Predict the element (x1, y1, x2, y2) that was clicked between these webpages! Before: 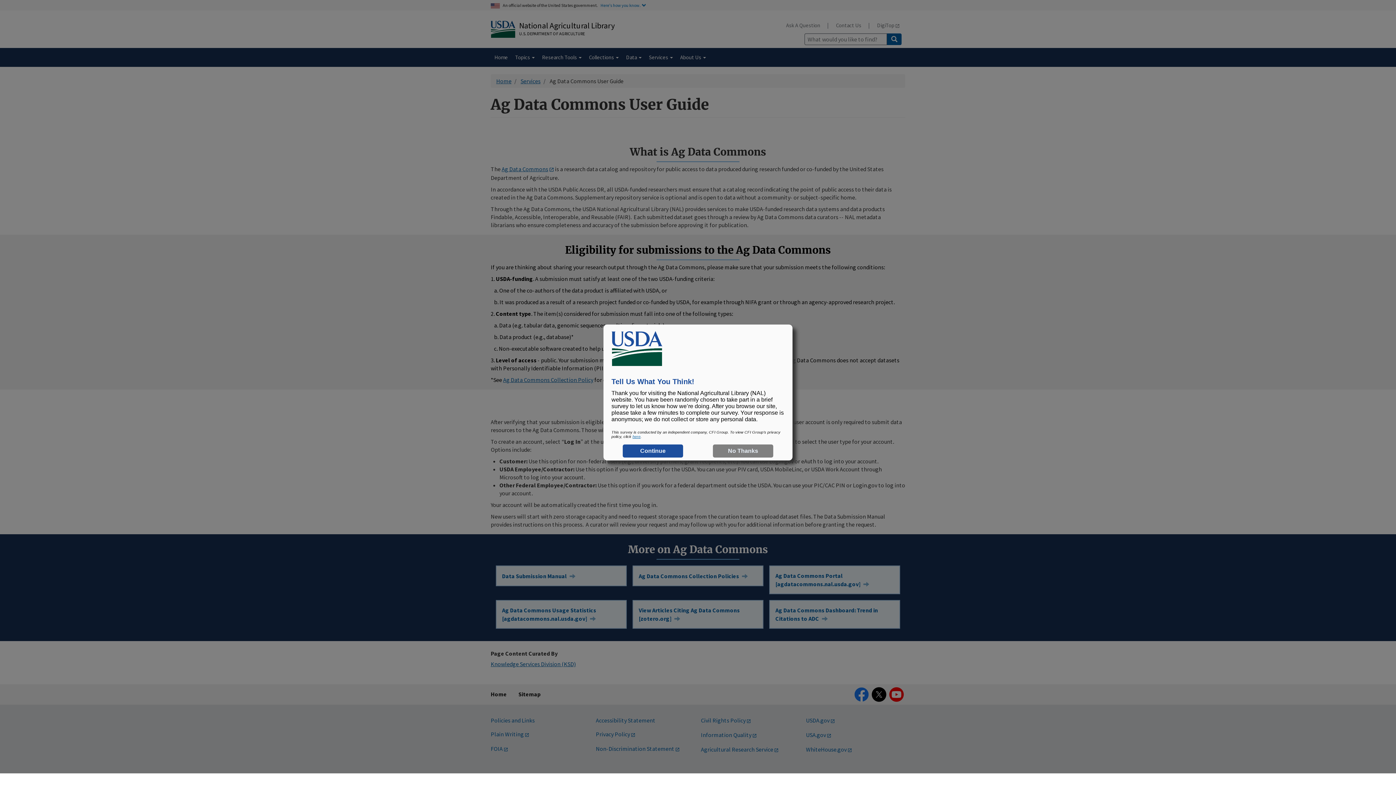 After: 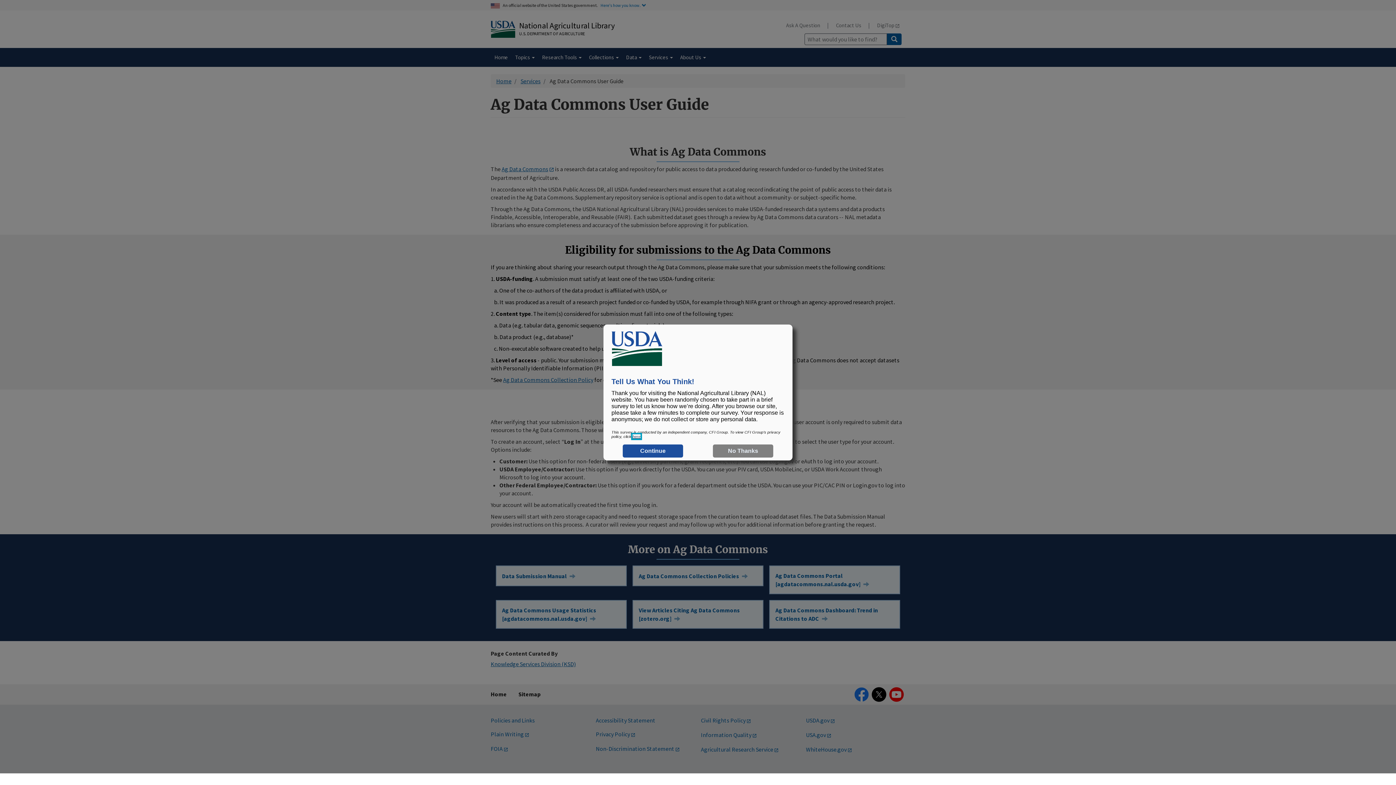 Action: bbox: (632, 434, 640, 438) label: here